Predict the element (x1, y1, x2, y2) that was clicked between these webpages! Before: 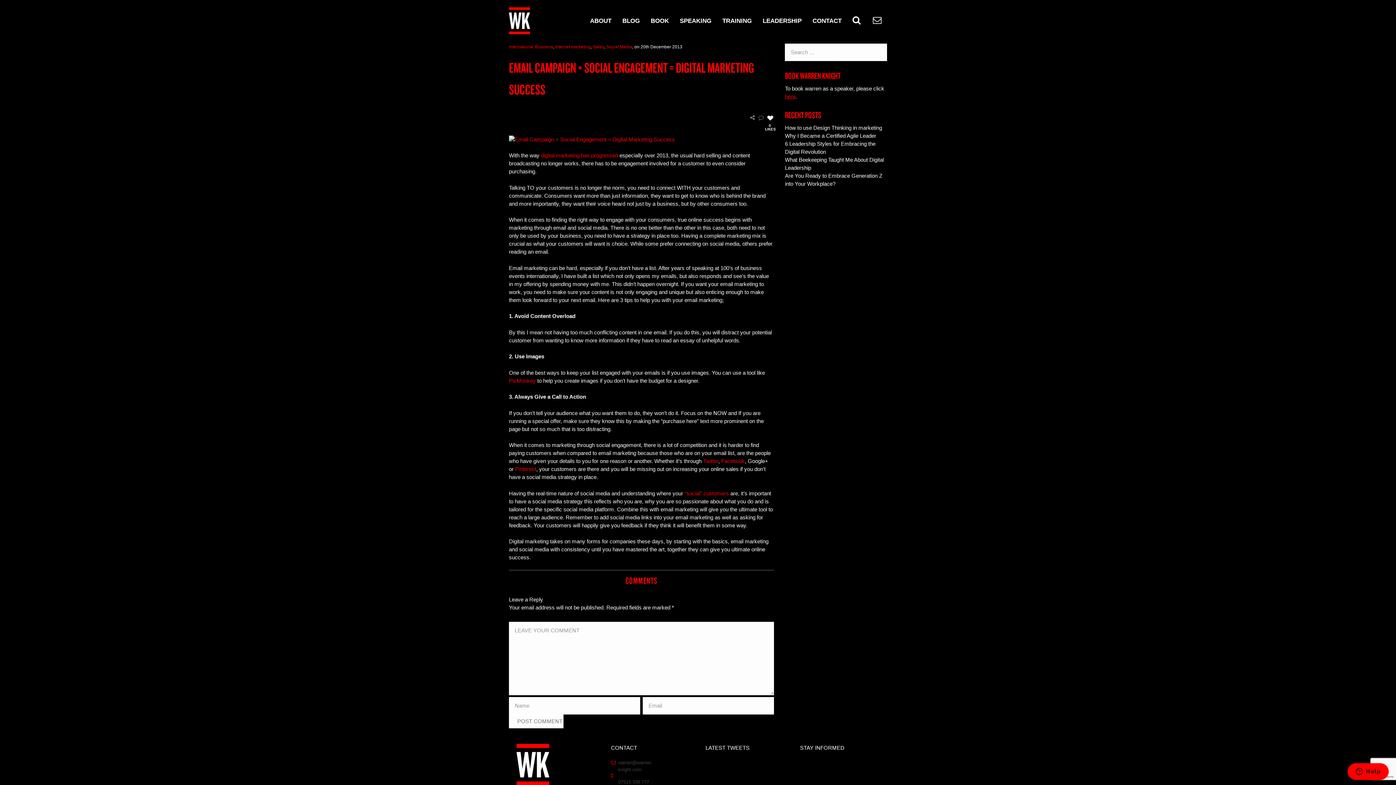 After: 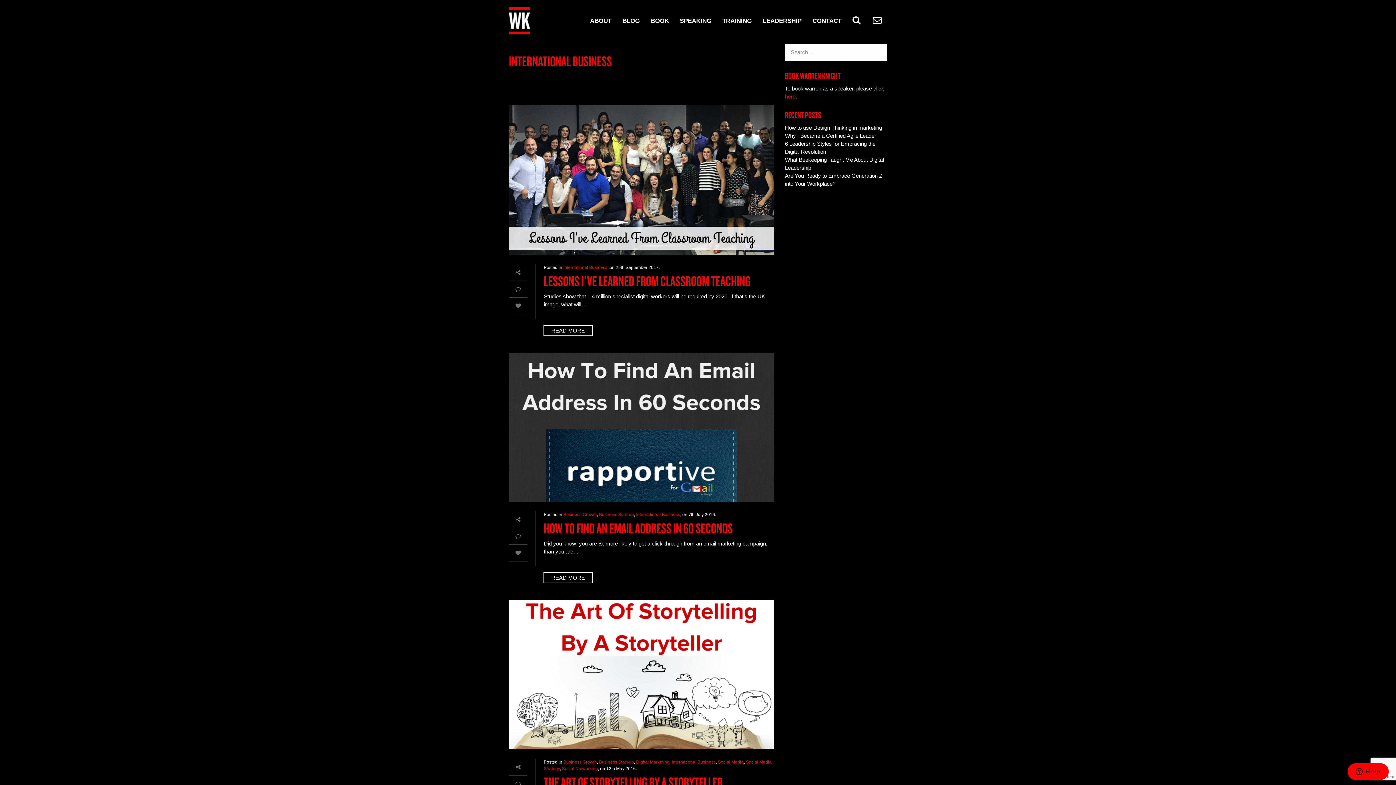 Action: bbox: (509, 44, 553, 49) label: International Business